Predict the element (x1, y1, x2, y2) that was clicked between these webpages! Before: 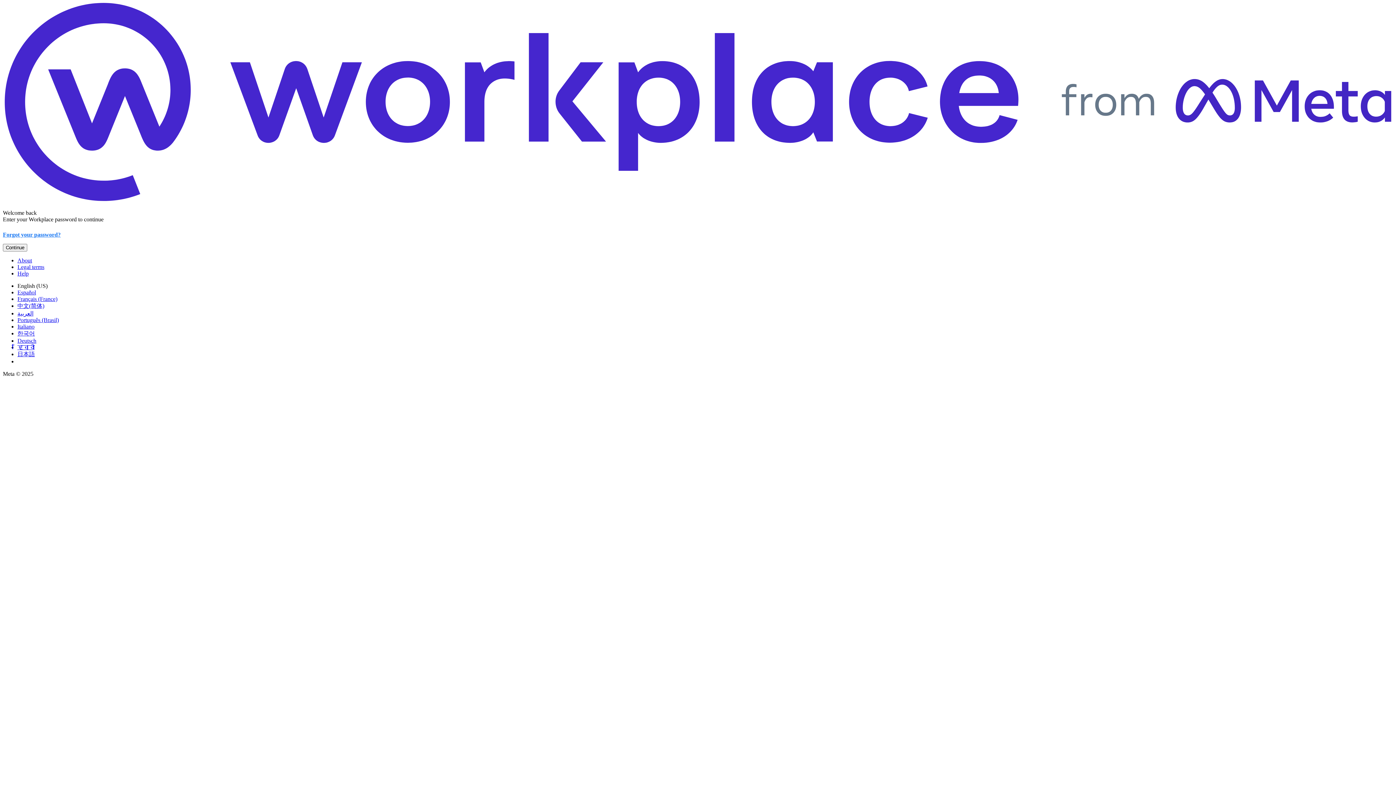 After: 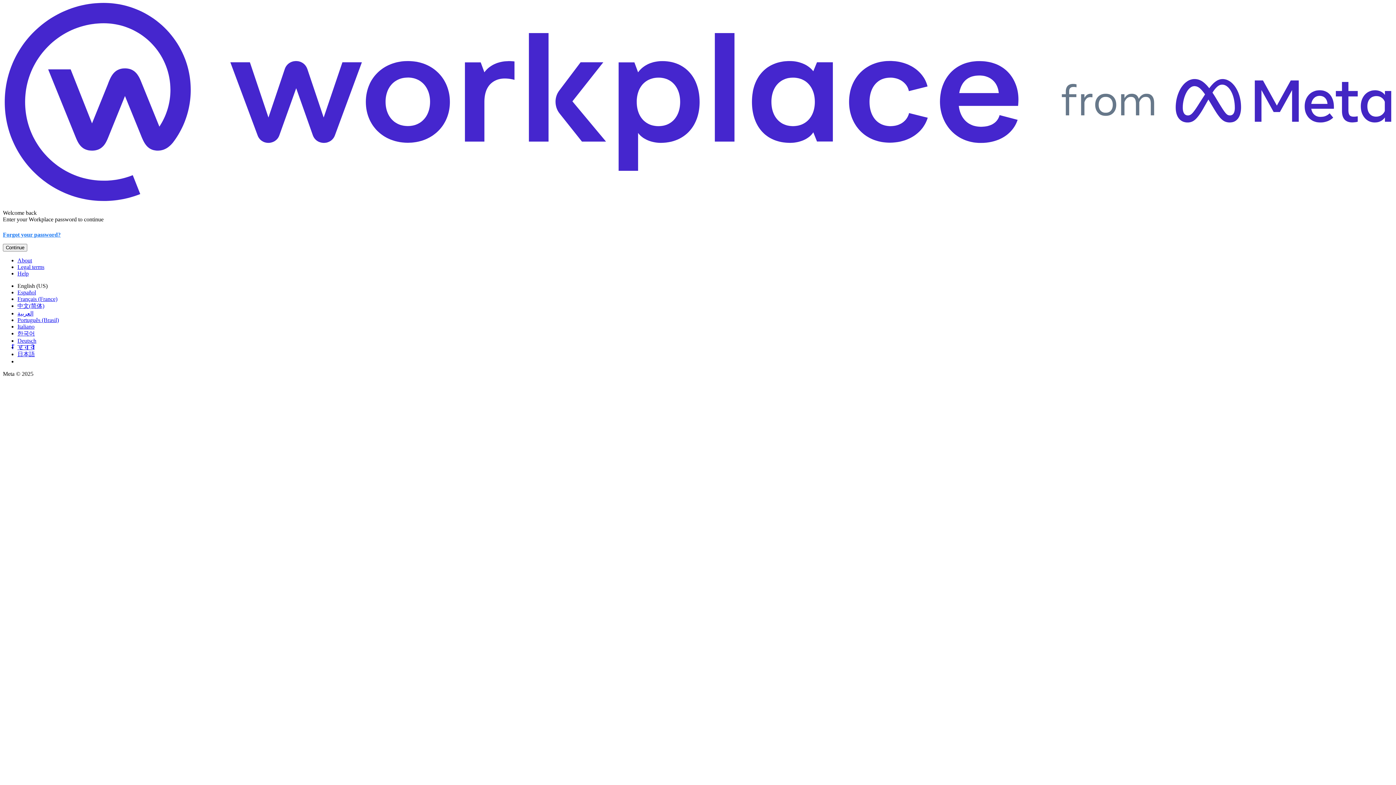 Action: label: العربية bbox: (17, 310, 33, 316)